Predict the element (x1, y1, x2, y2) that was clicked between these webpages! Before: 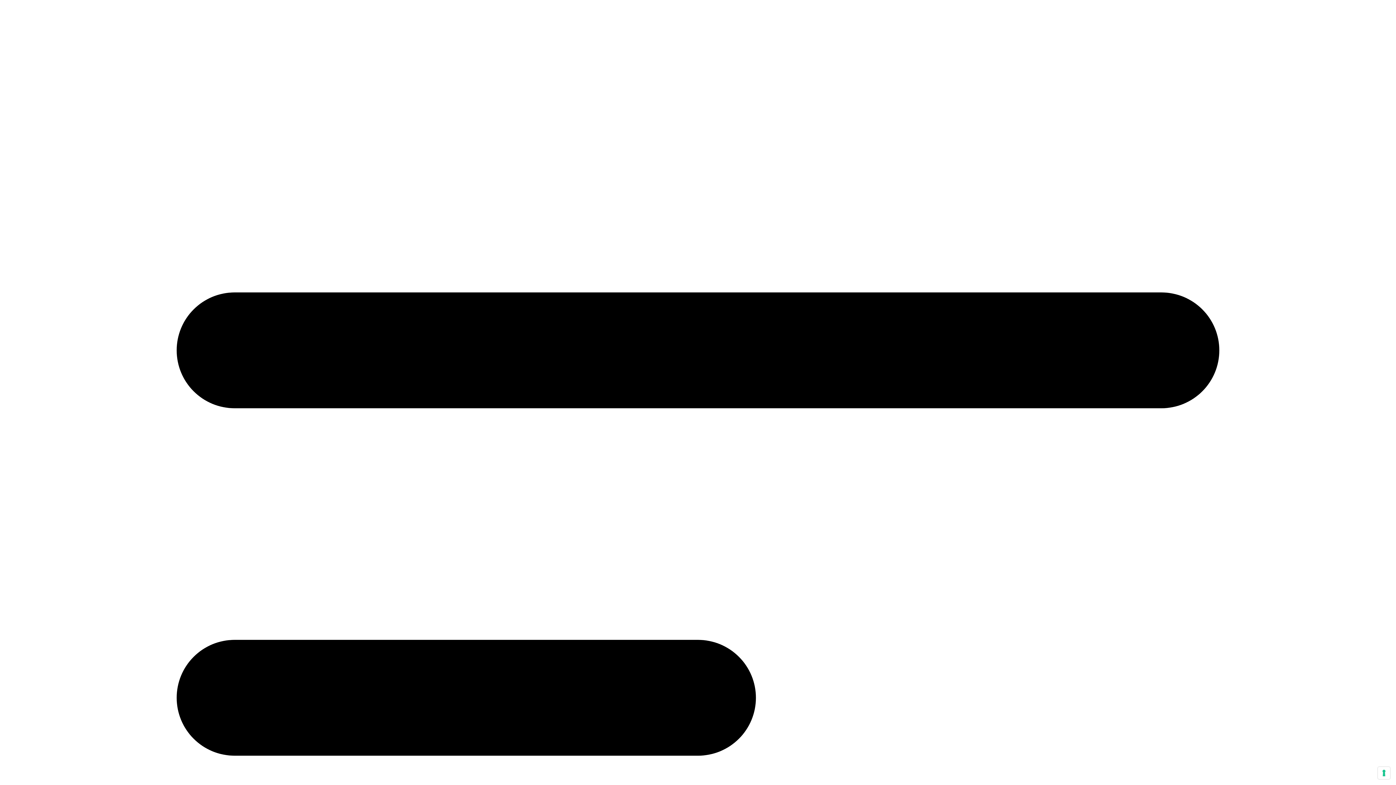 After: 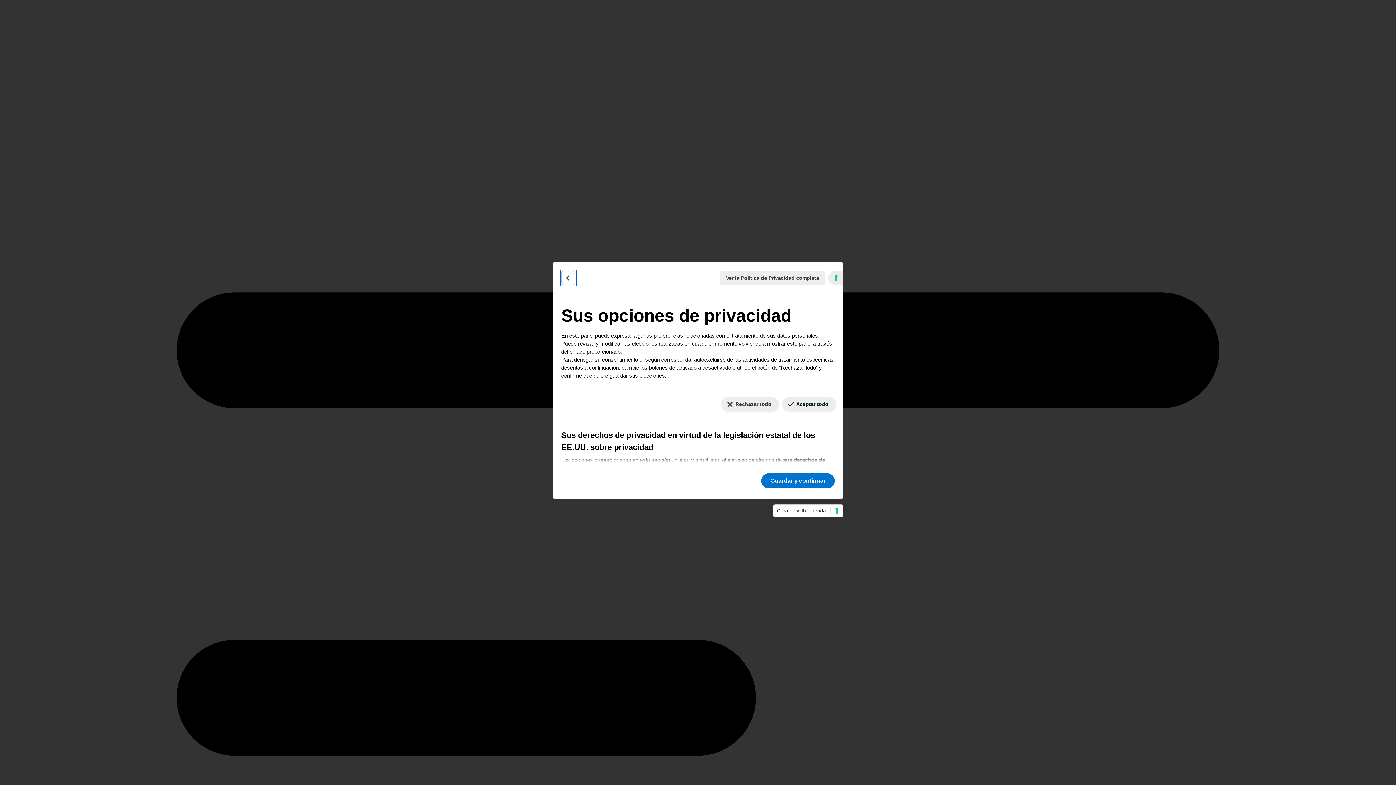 Action: bbox: (1378, 767, 1390, 779) label: Sus preferencias de consentimiento para tecnologías de seguimiento